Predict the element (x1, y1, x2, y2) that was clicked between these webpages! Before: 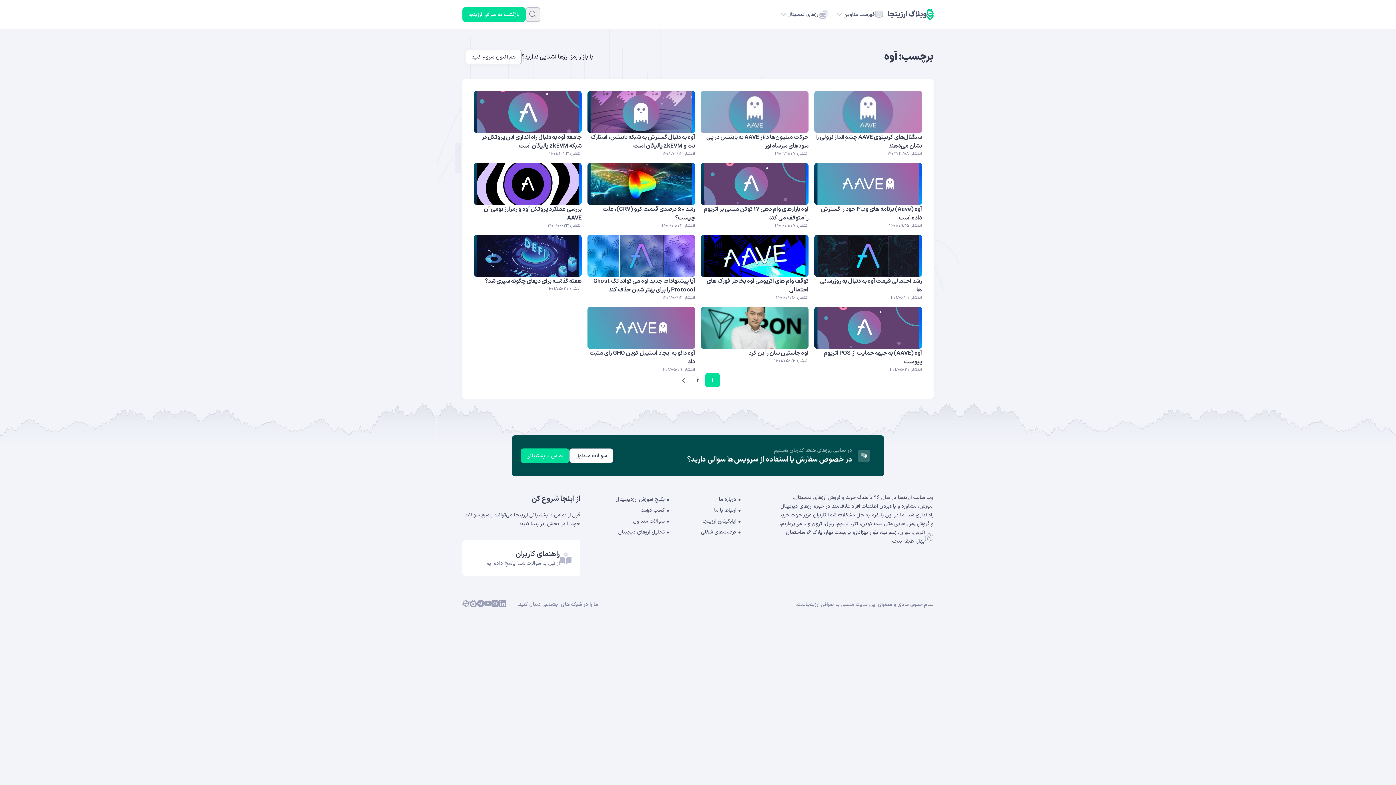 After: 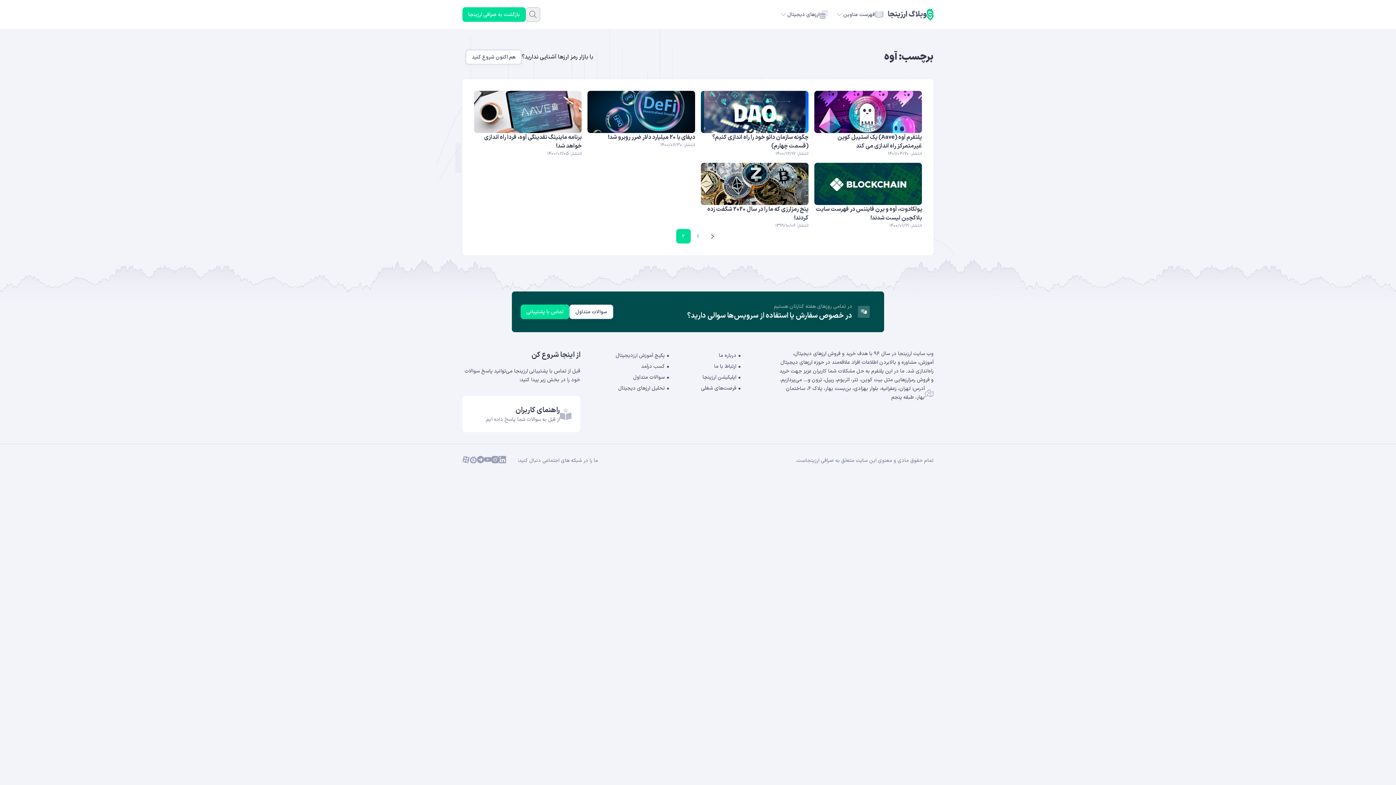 Action: bbox: (676, 373, 690, 387)